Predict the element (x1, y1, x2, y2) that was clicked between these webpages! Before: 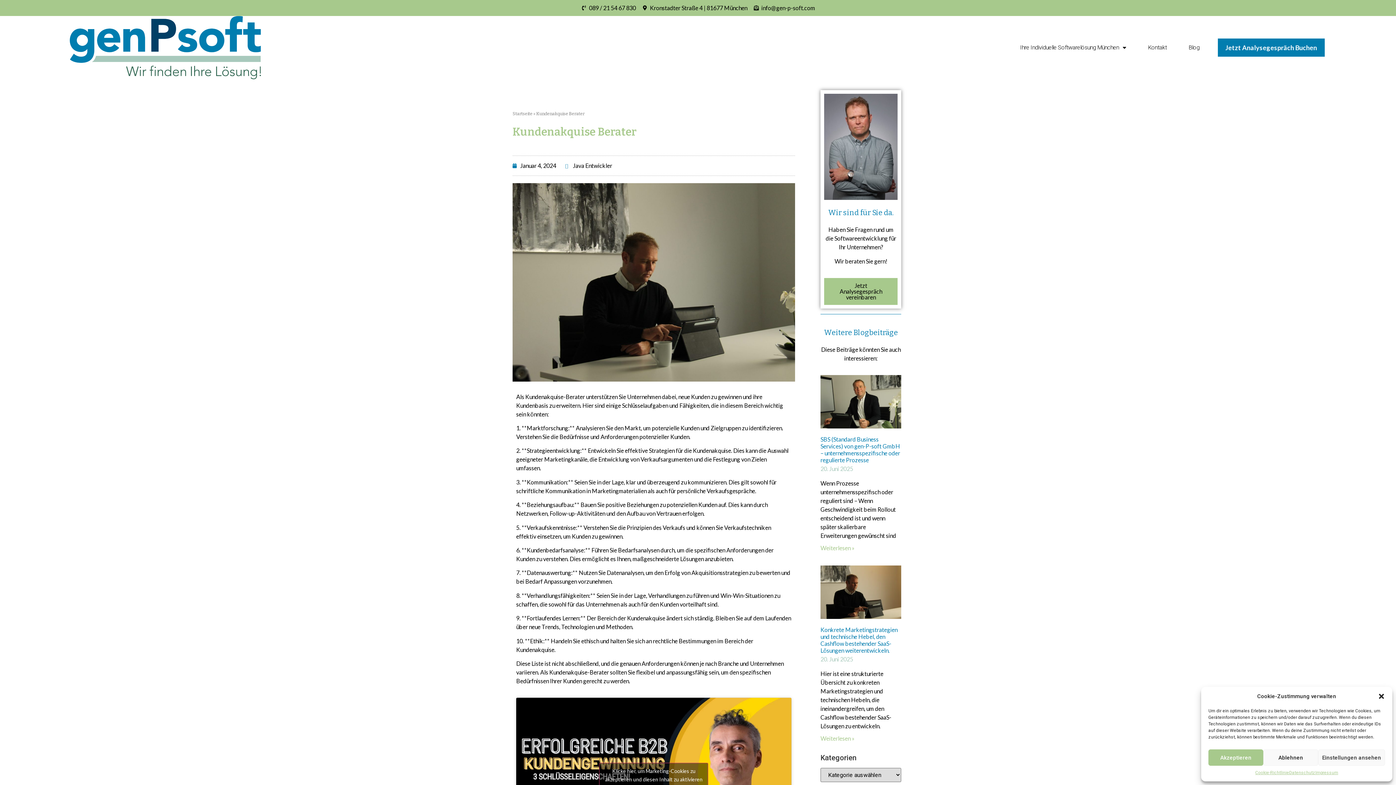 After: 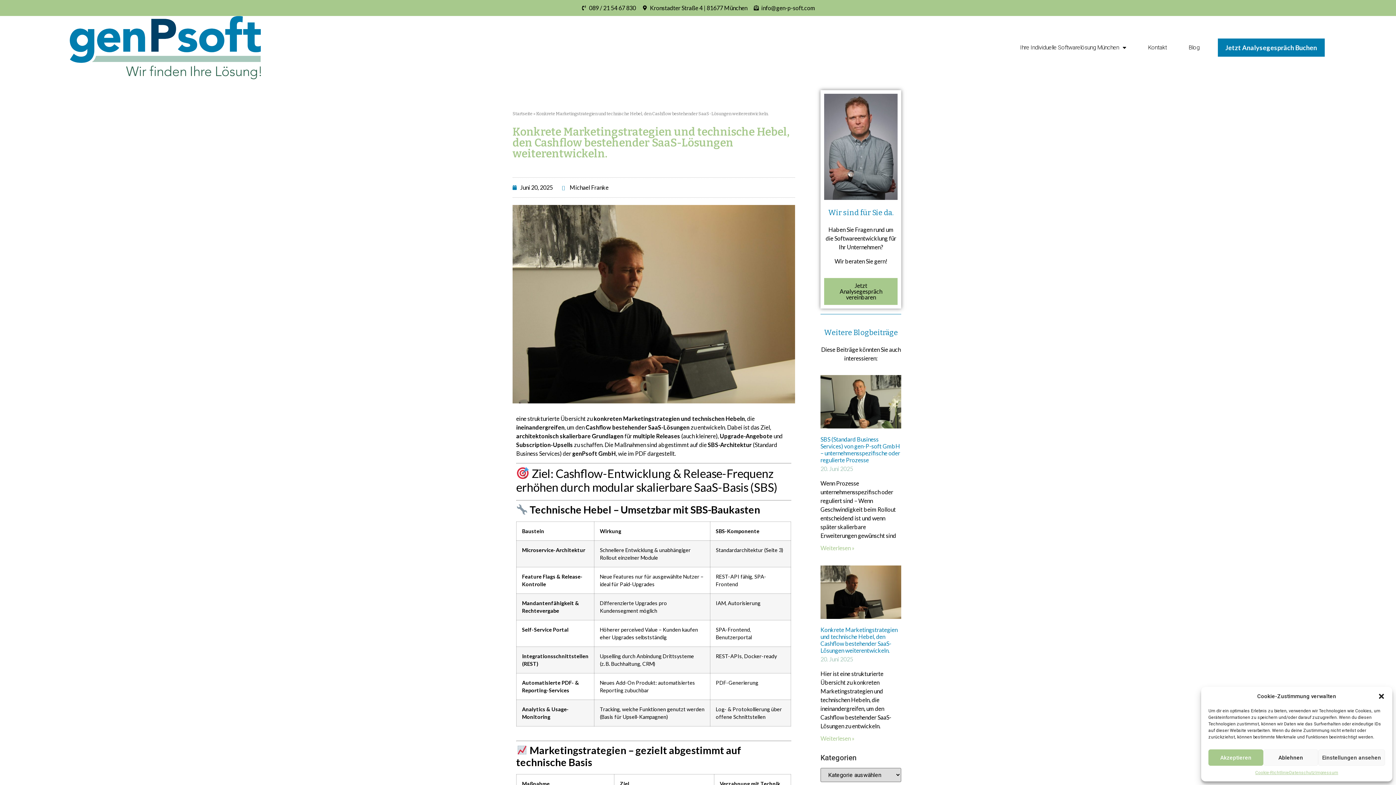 Action: bbox: (820, 626, 897, 654) label: Konkrete Marketingstrategien und technische Hebel, den Cashflow bestehender SaaS-Lösungen weiterentwickeln.